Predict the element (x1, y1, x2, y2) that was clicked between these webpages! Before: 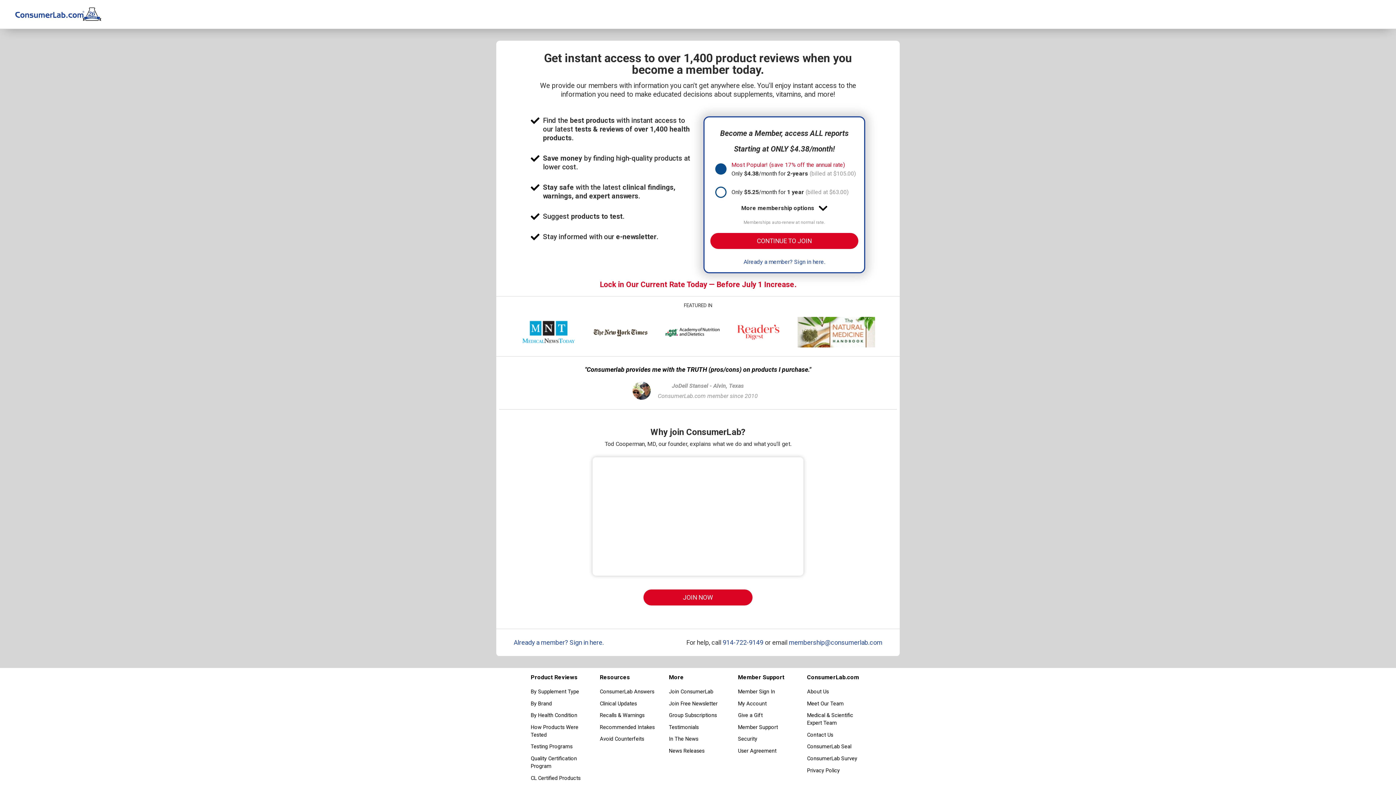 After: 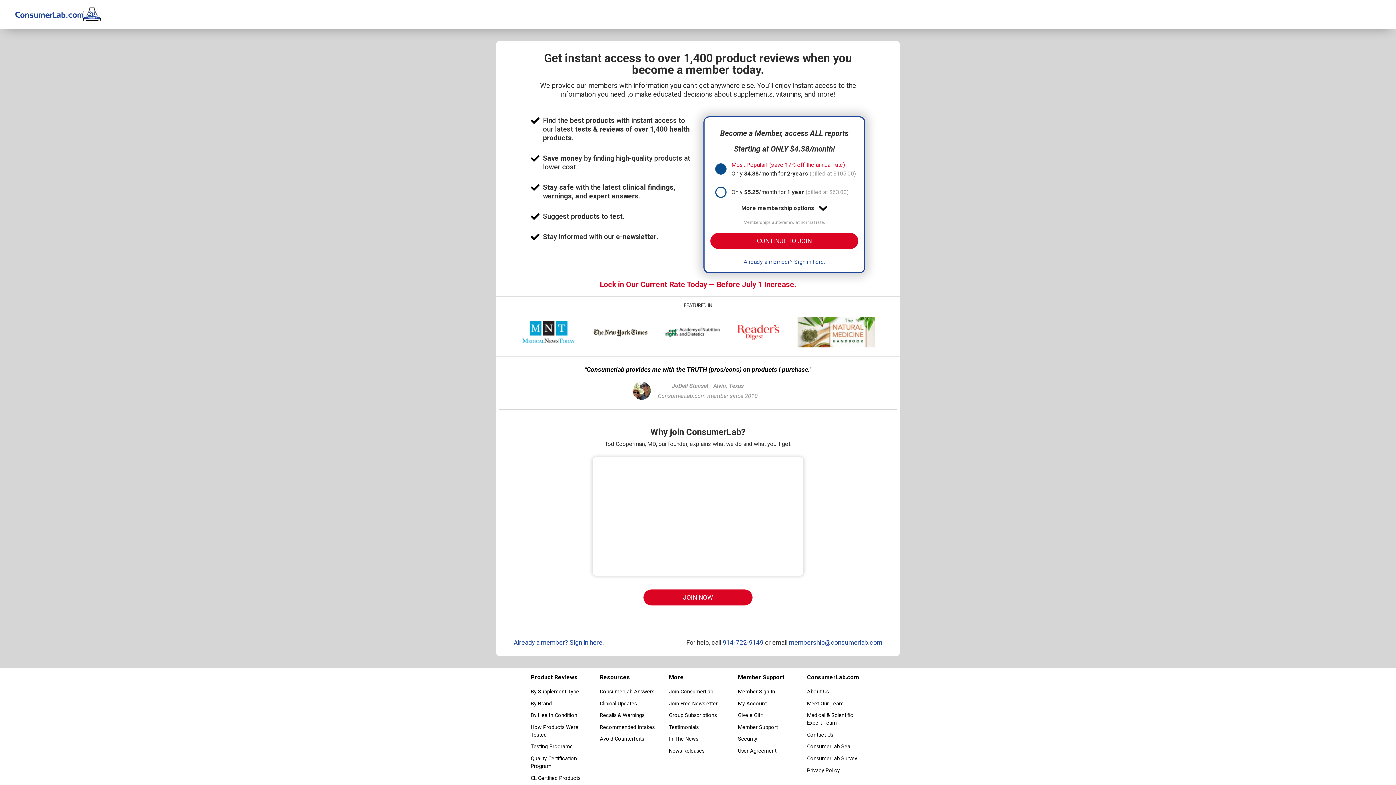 Action: label:   bbox: (1383, 0, 1396, 29)